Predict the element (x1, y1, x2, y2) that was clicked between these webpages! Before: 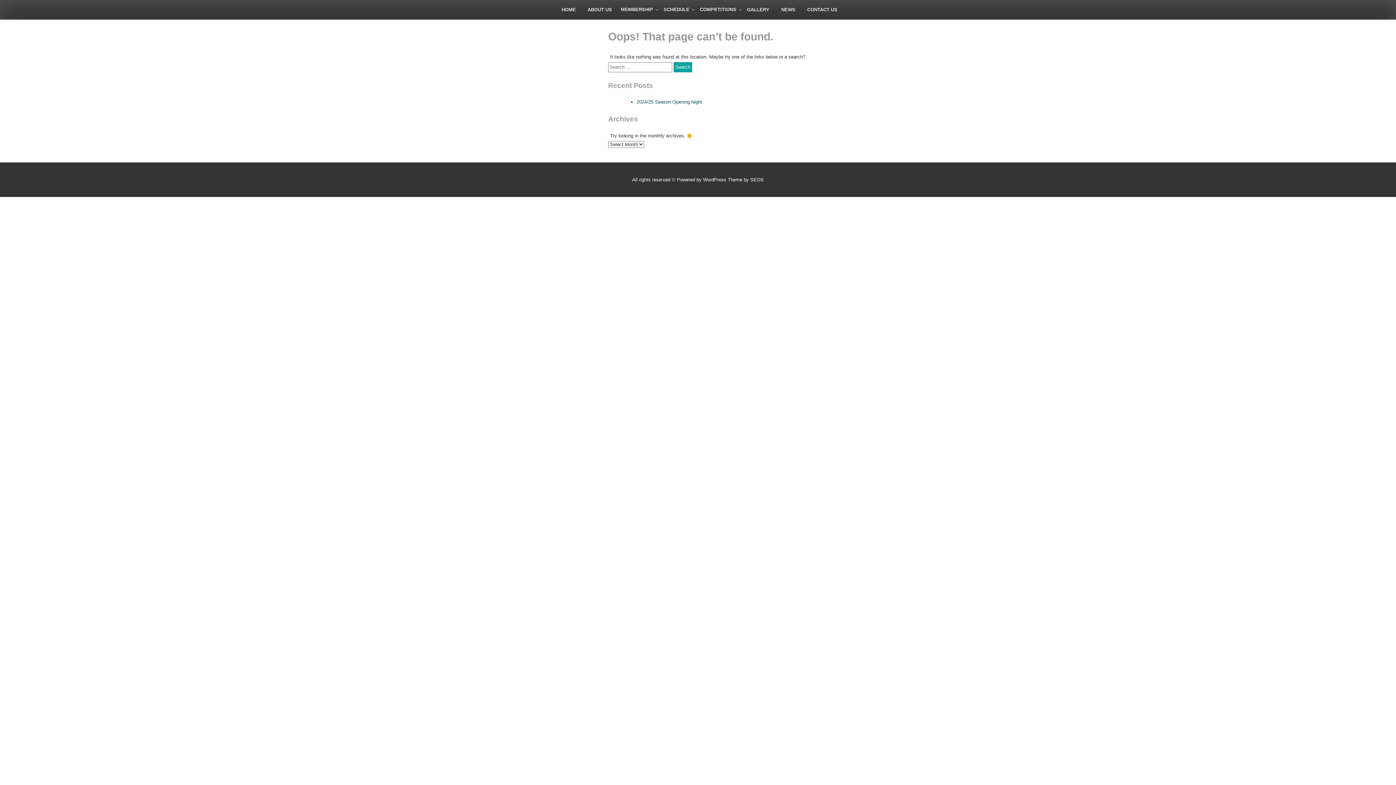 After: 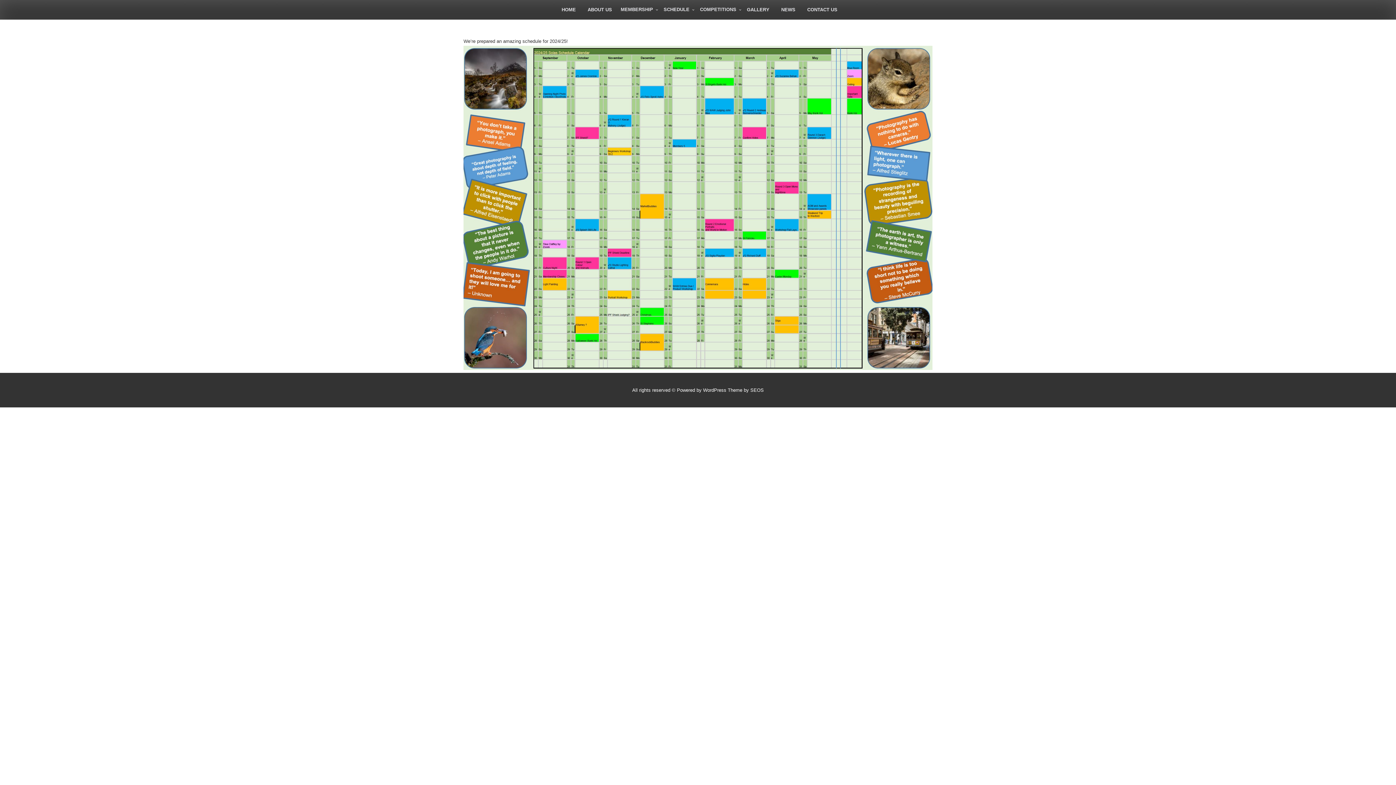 Action: label: SCHEDULE bbox: (659, 1, 695, 17)